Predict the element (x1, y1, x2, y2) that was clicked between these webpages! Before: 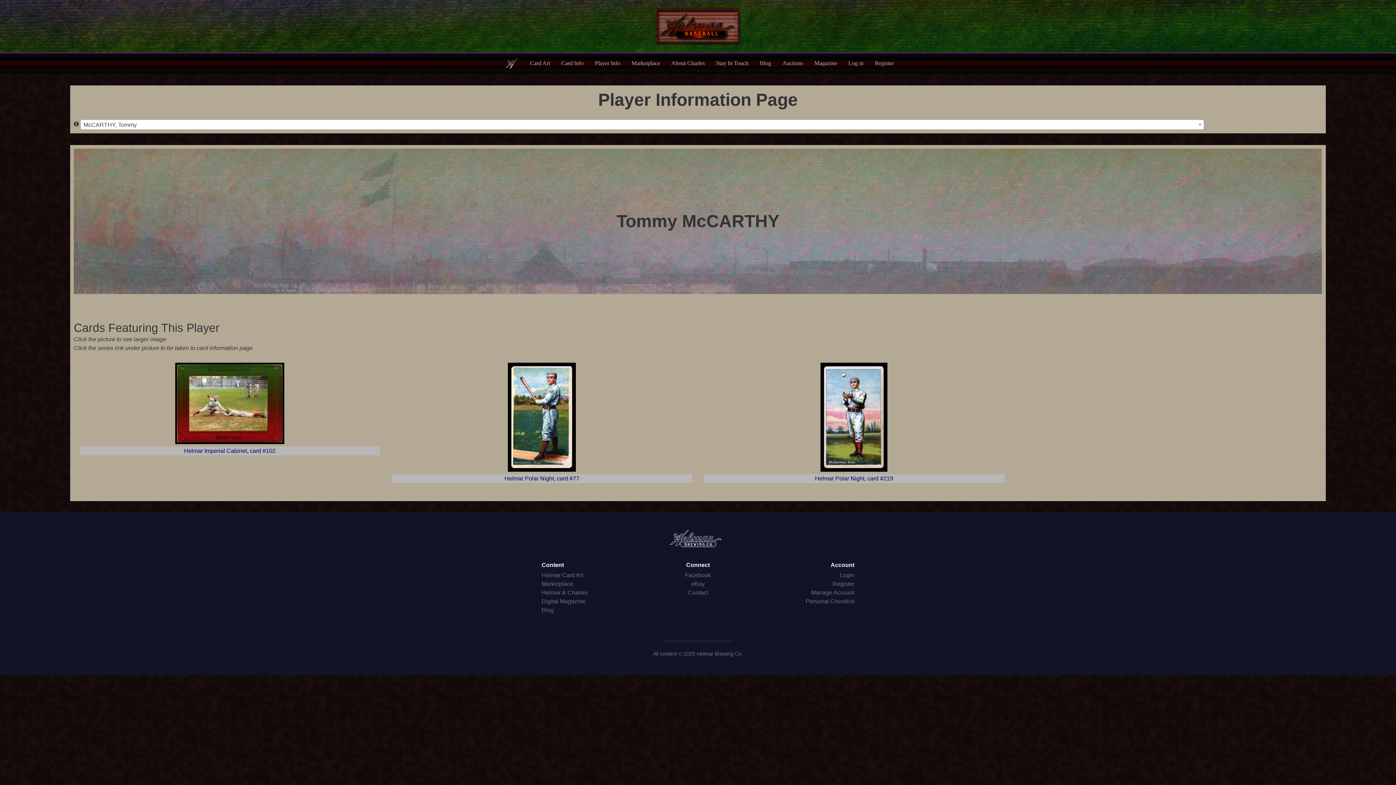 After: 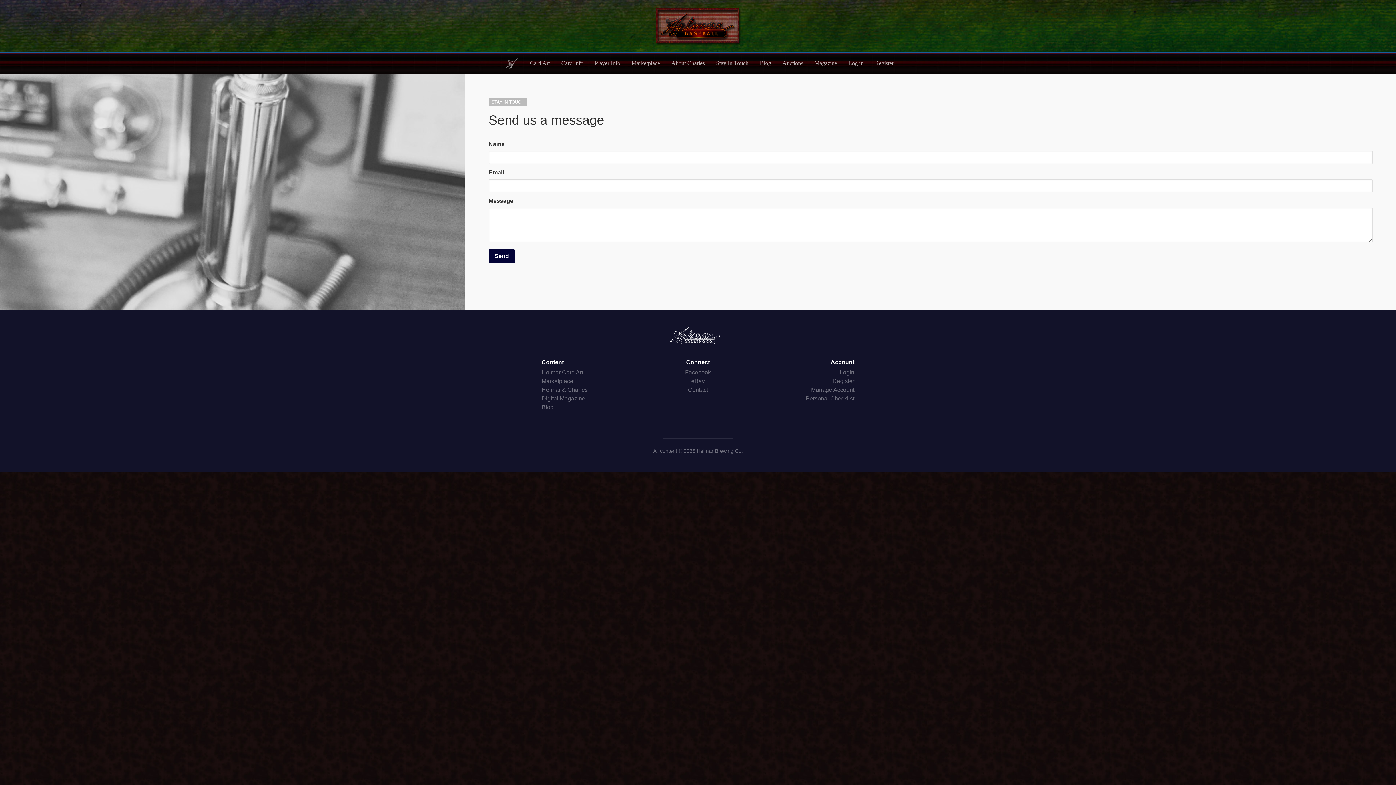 Action: bbox: (688, 589, 708, 596) label: Contact